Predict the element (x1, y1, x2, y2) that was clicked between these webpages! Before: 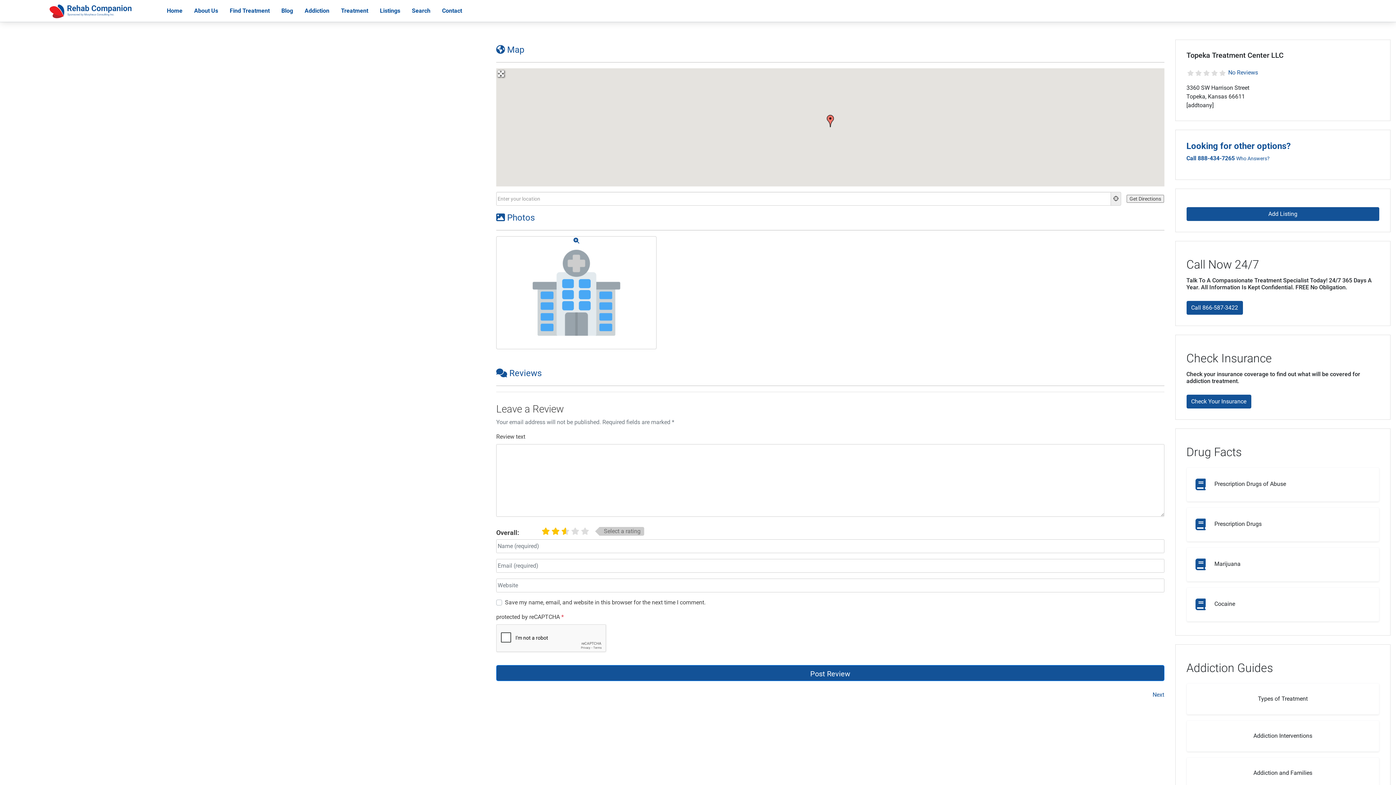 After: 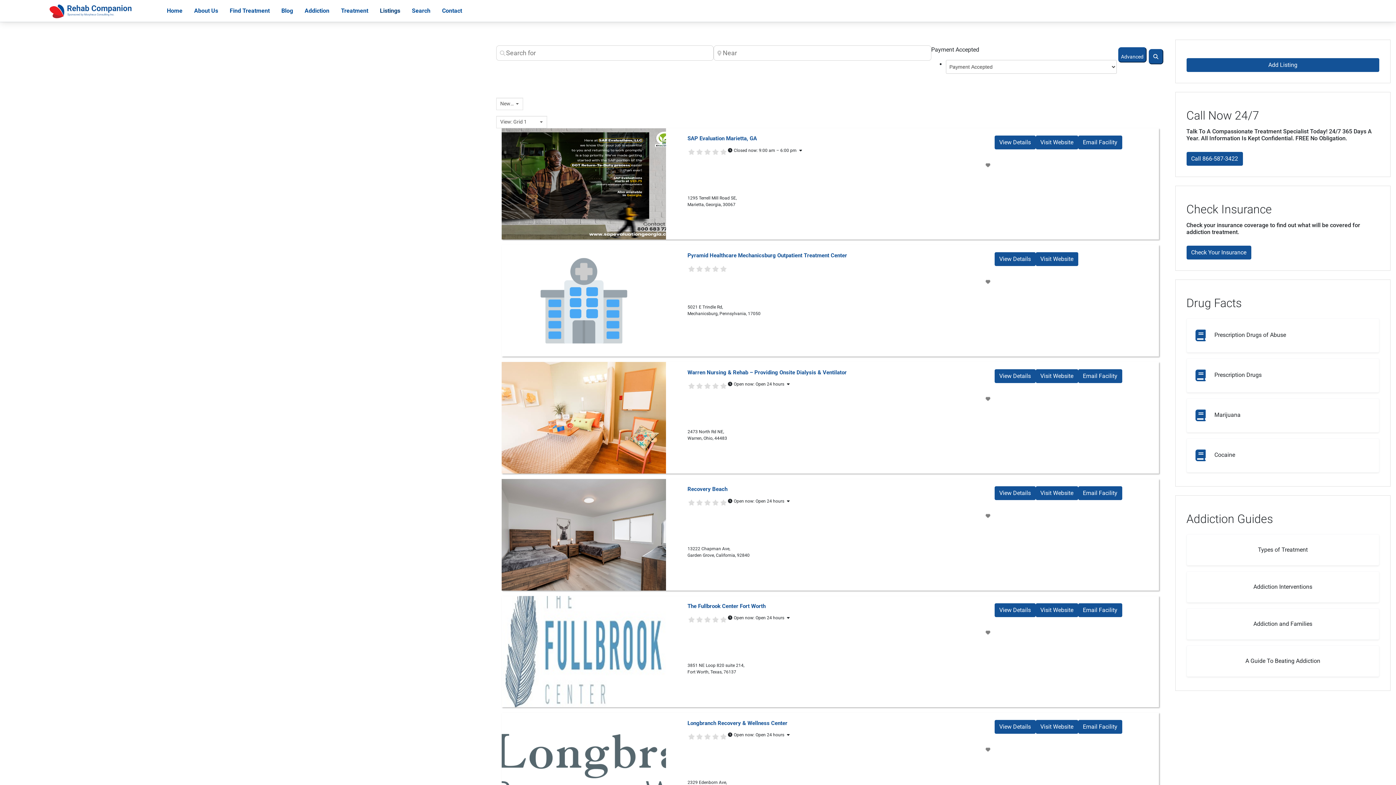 Action: bbox: (223, 3, 275, 18) label: Find Treatment